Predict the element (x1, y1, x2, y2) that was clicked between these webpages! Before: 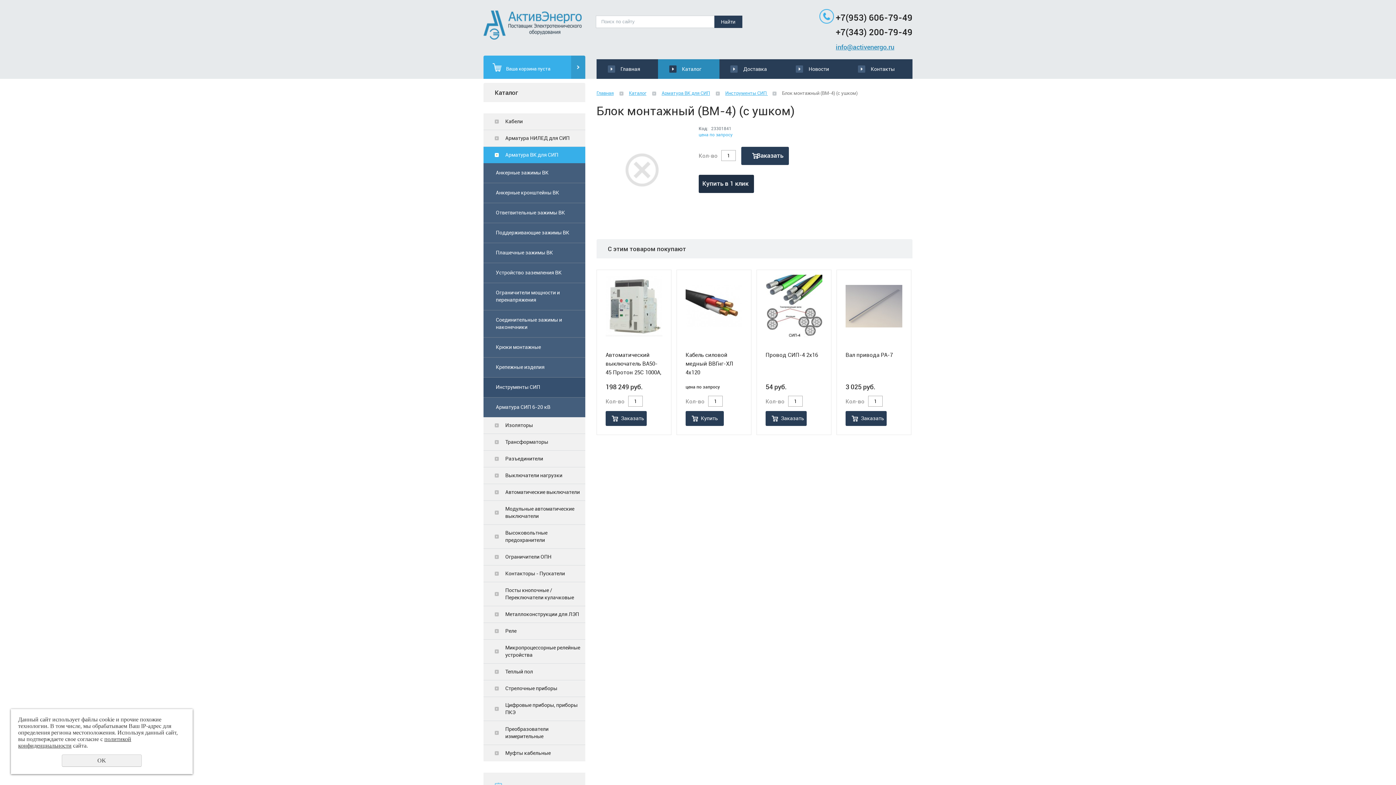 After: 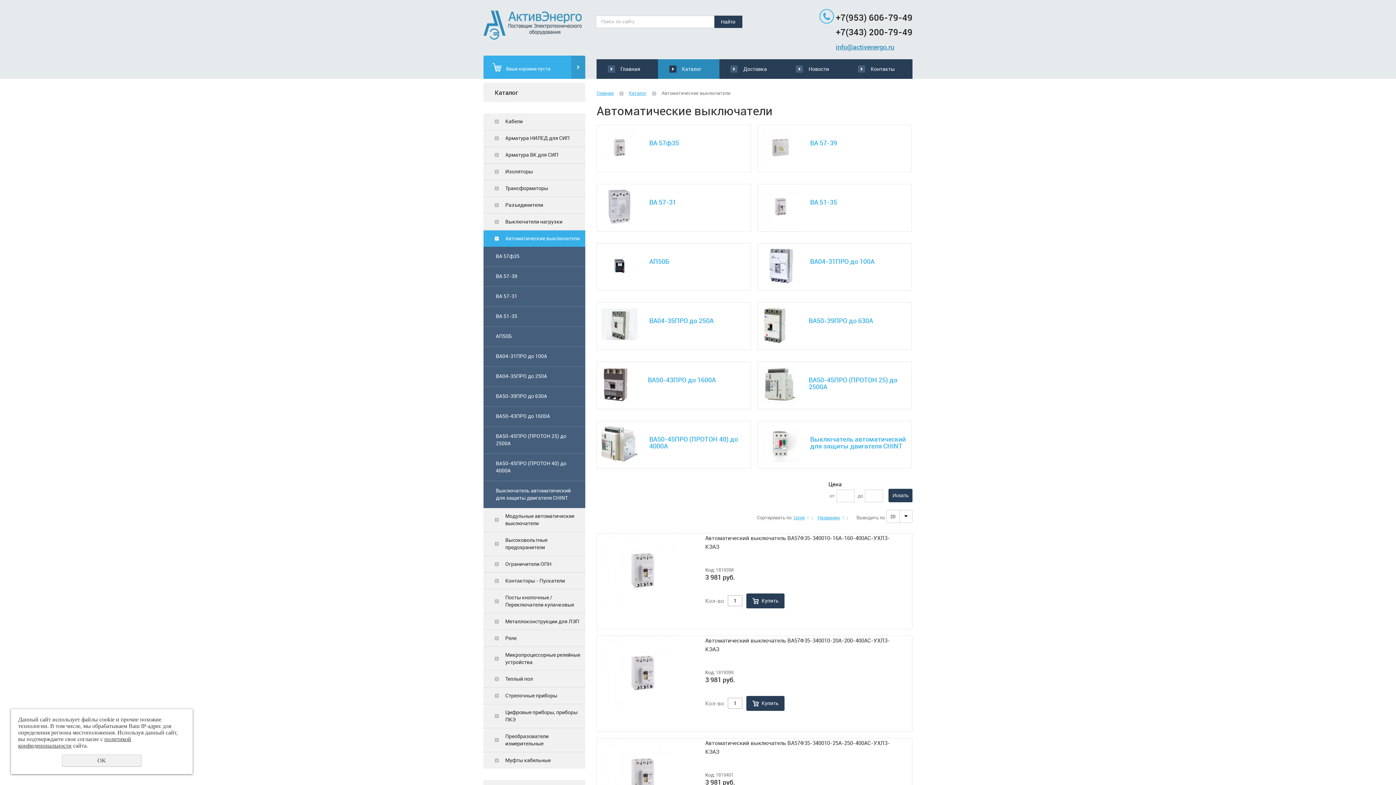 Action: label: Автоматические выключатели bbox: (483, 484, 585, 501)